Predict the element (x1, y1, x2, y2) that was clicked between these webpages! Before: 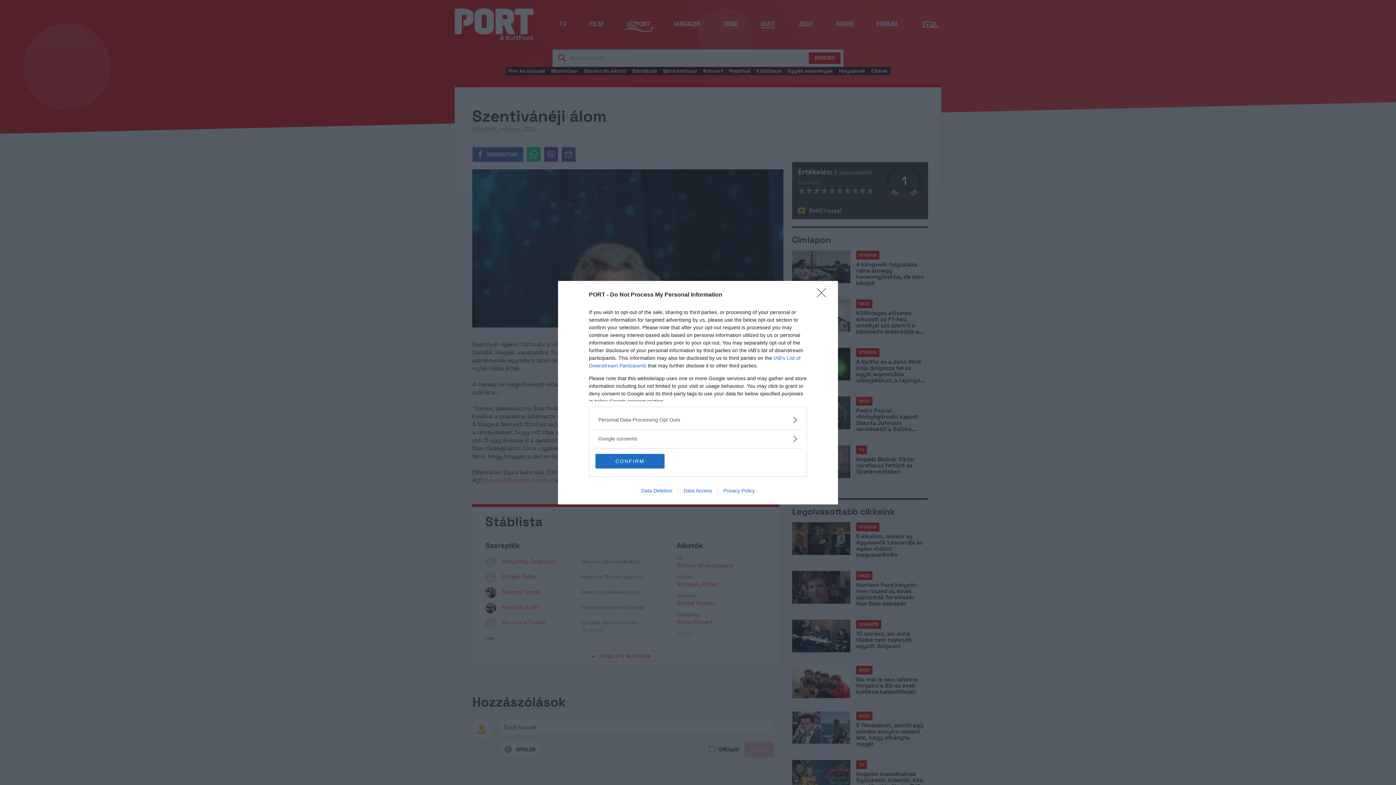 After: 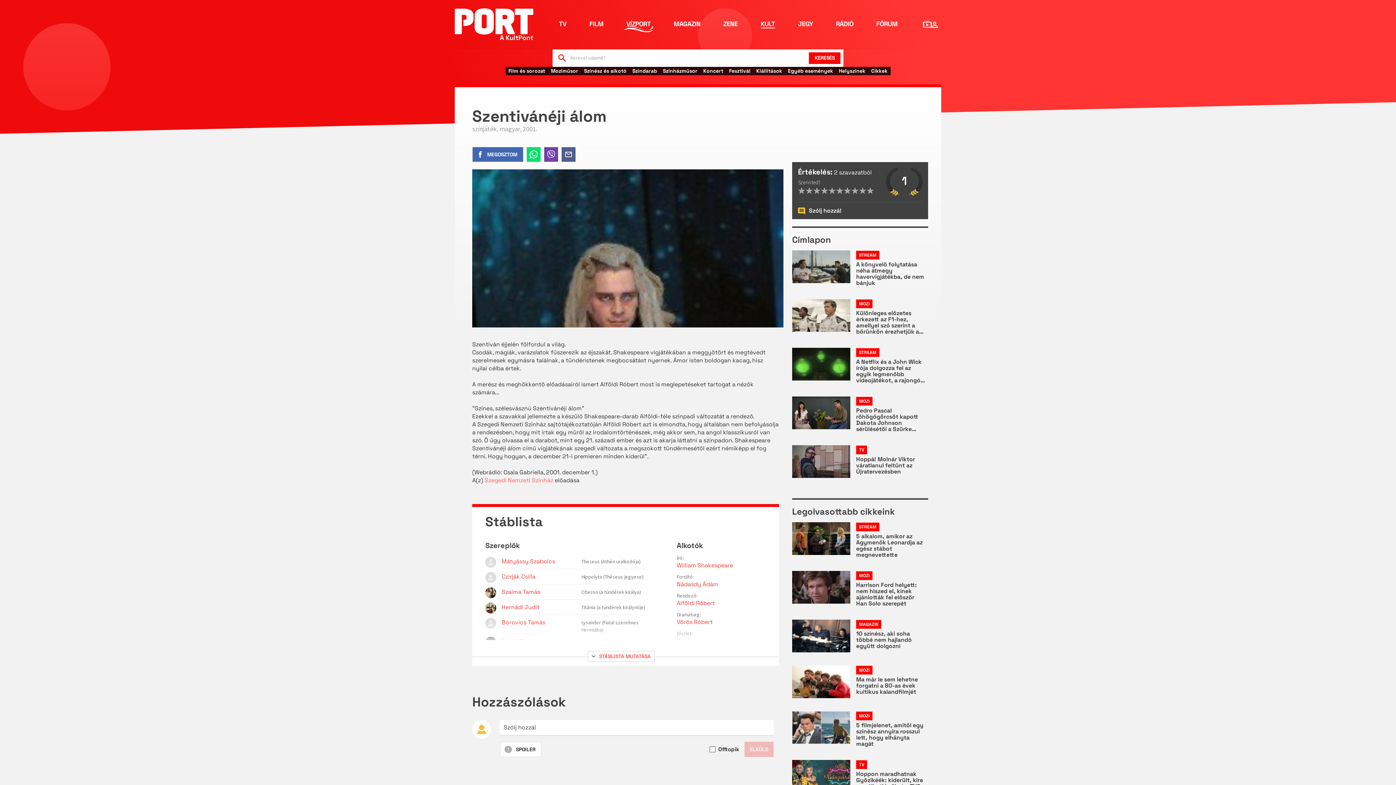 Action: bbox: (817, 288, 830, 302) label: Close